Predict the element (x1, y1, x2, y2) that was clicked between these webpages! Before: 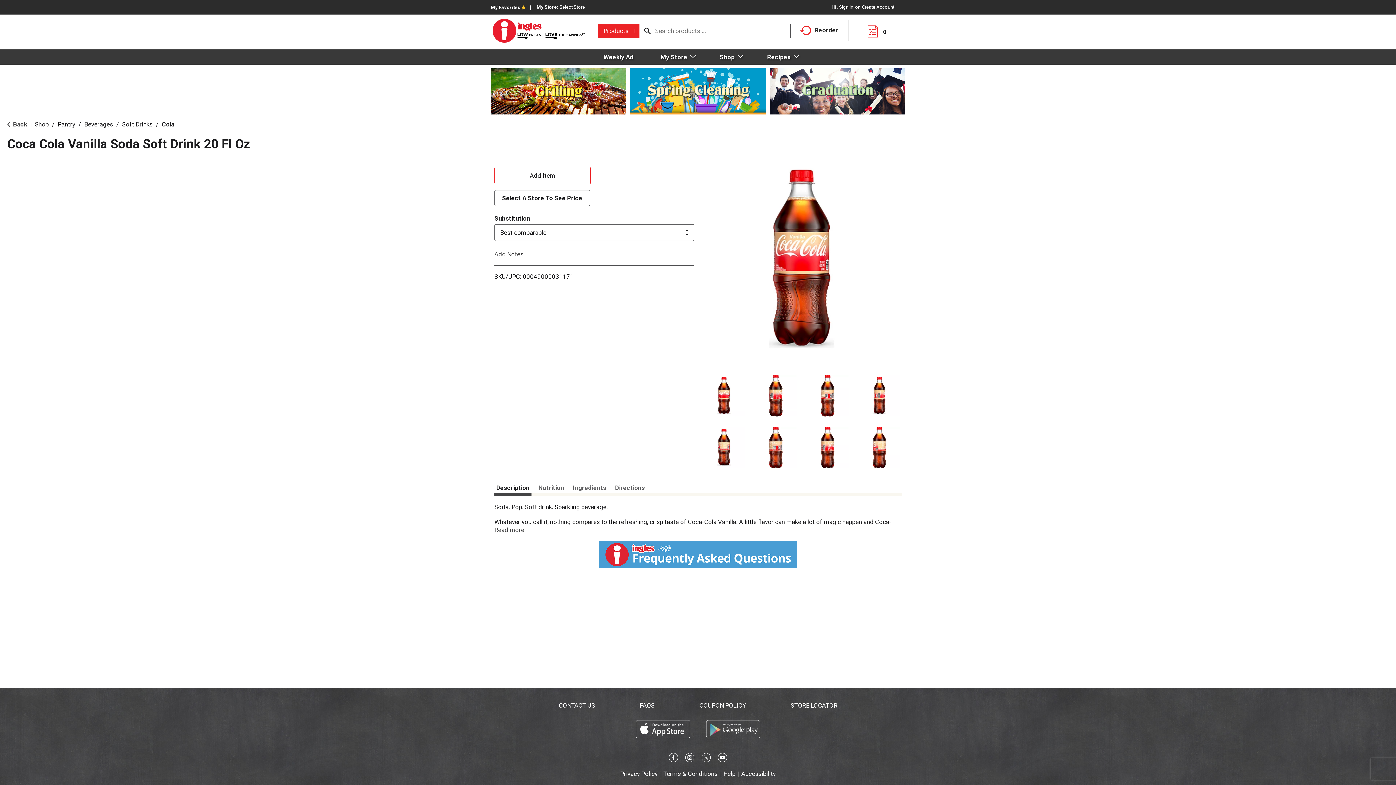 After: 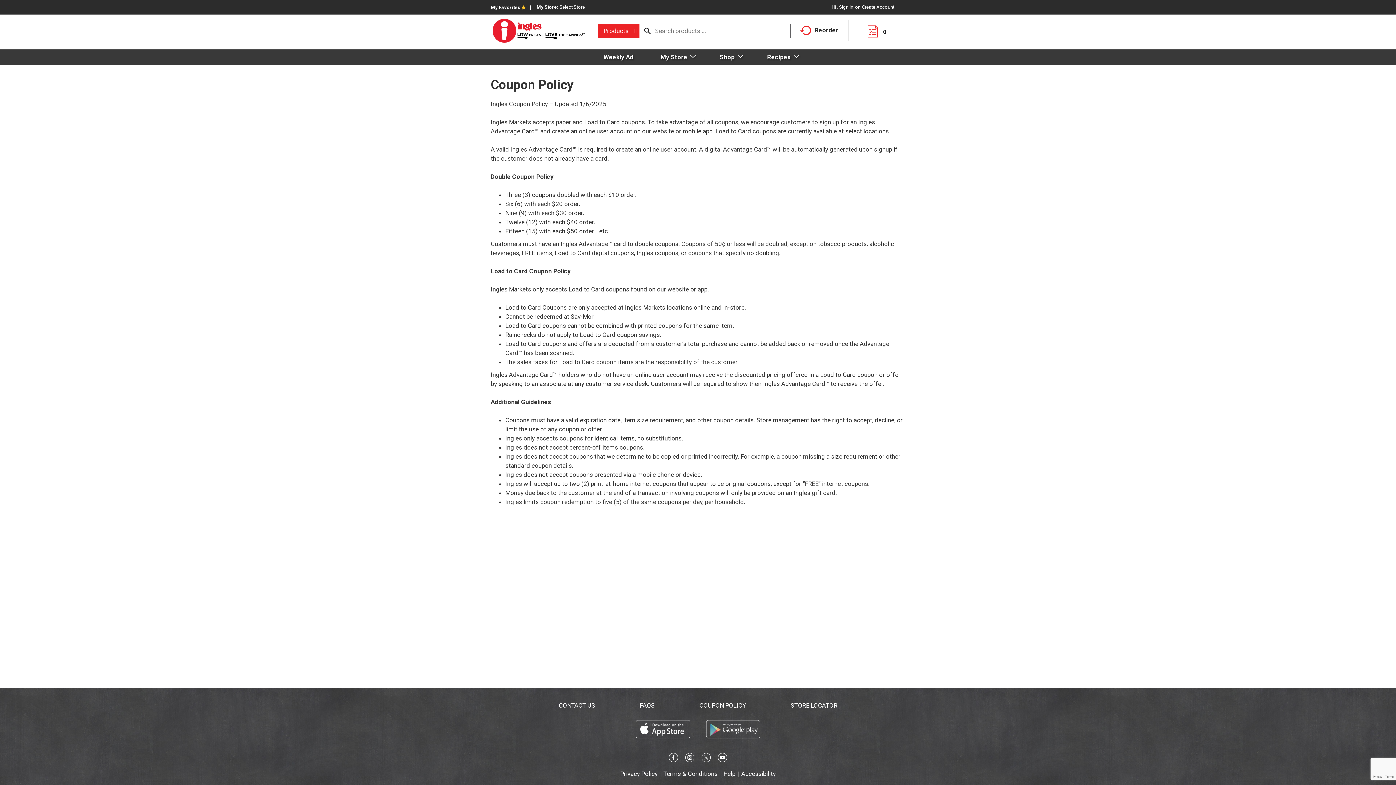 Action: bbox: (699, 702, 746, 709) label: COUPON POLICY